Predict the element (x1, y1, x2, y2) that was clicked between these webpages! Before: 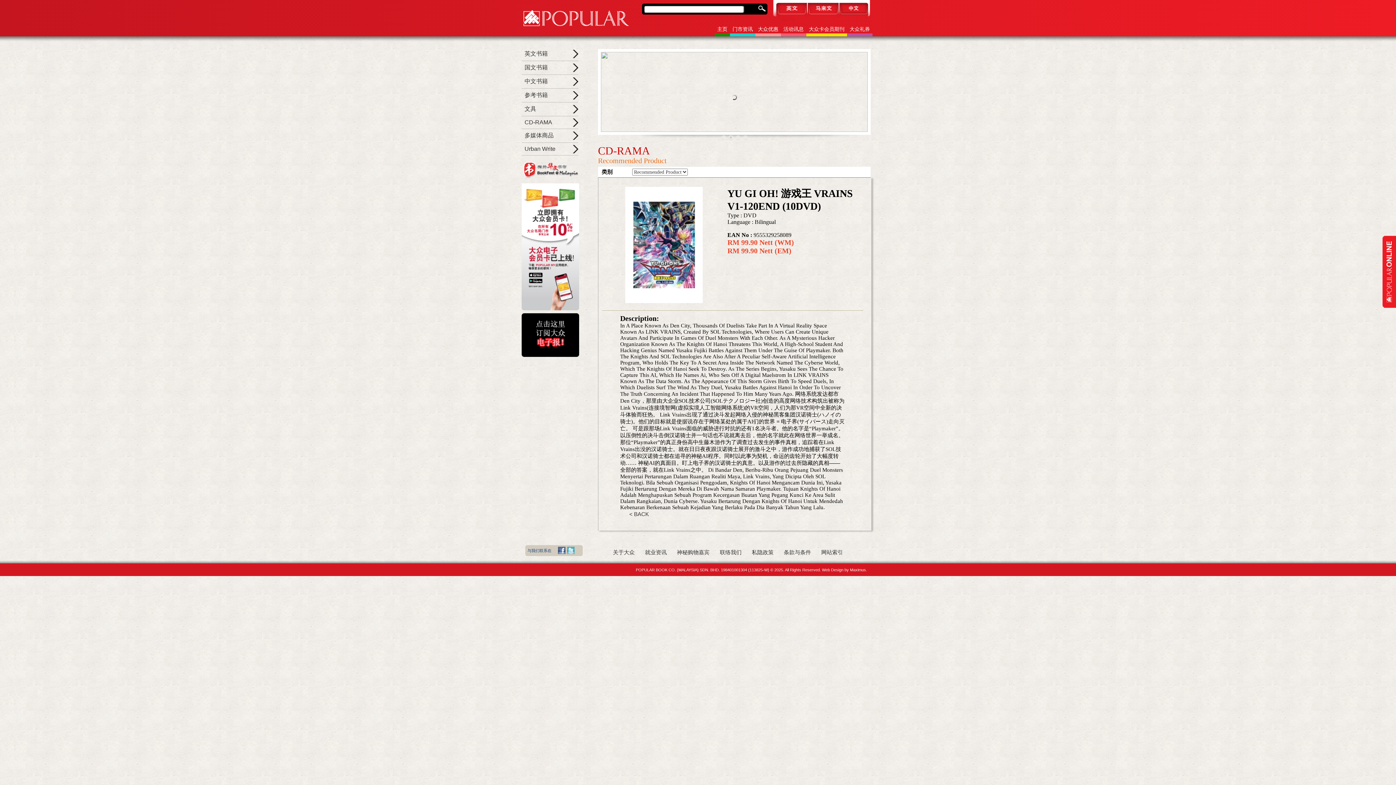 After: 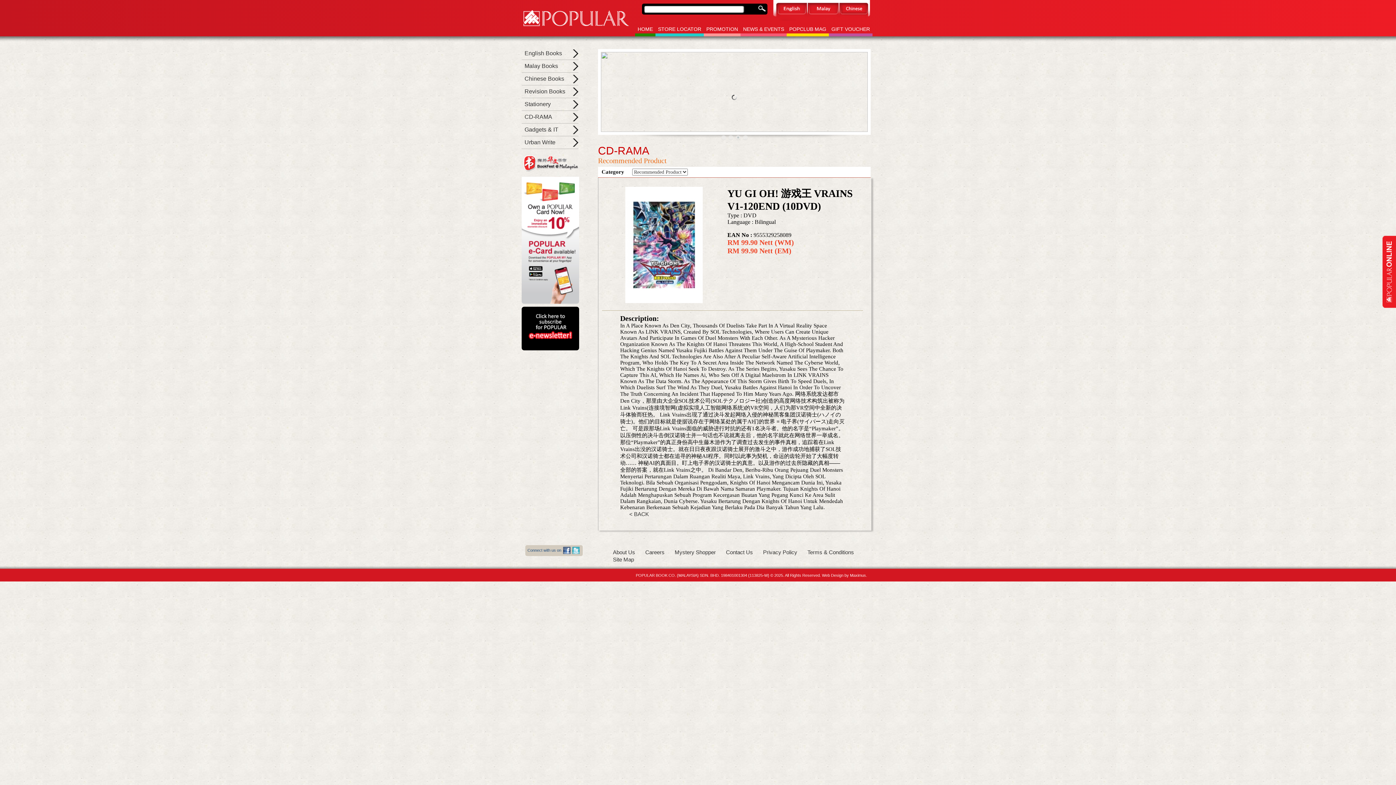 Action: bbox: (772, 15, 808, 21)